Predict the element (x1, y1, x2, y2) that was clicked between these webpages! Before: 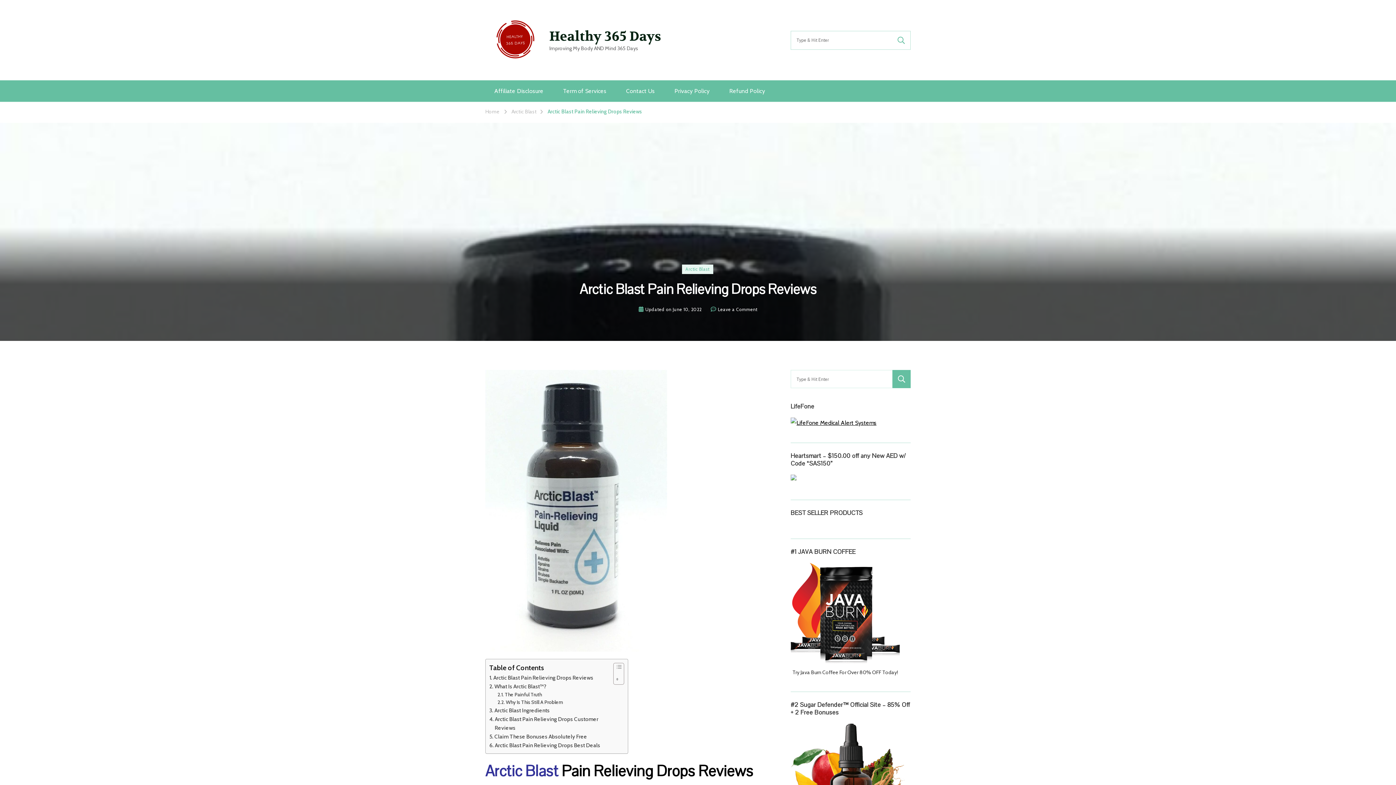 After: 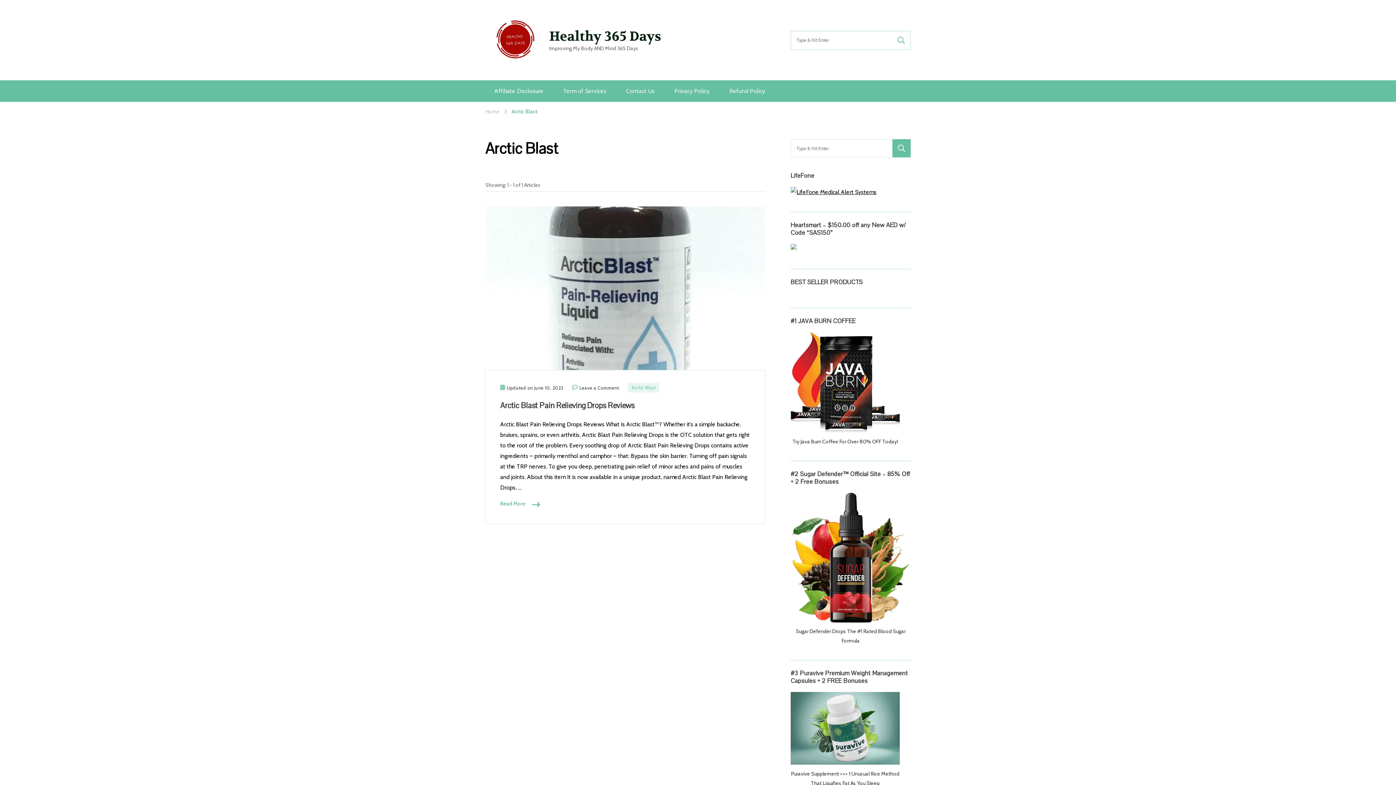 Action: label: Arctic Blast bbox: (511, 108, 536, 115)